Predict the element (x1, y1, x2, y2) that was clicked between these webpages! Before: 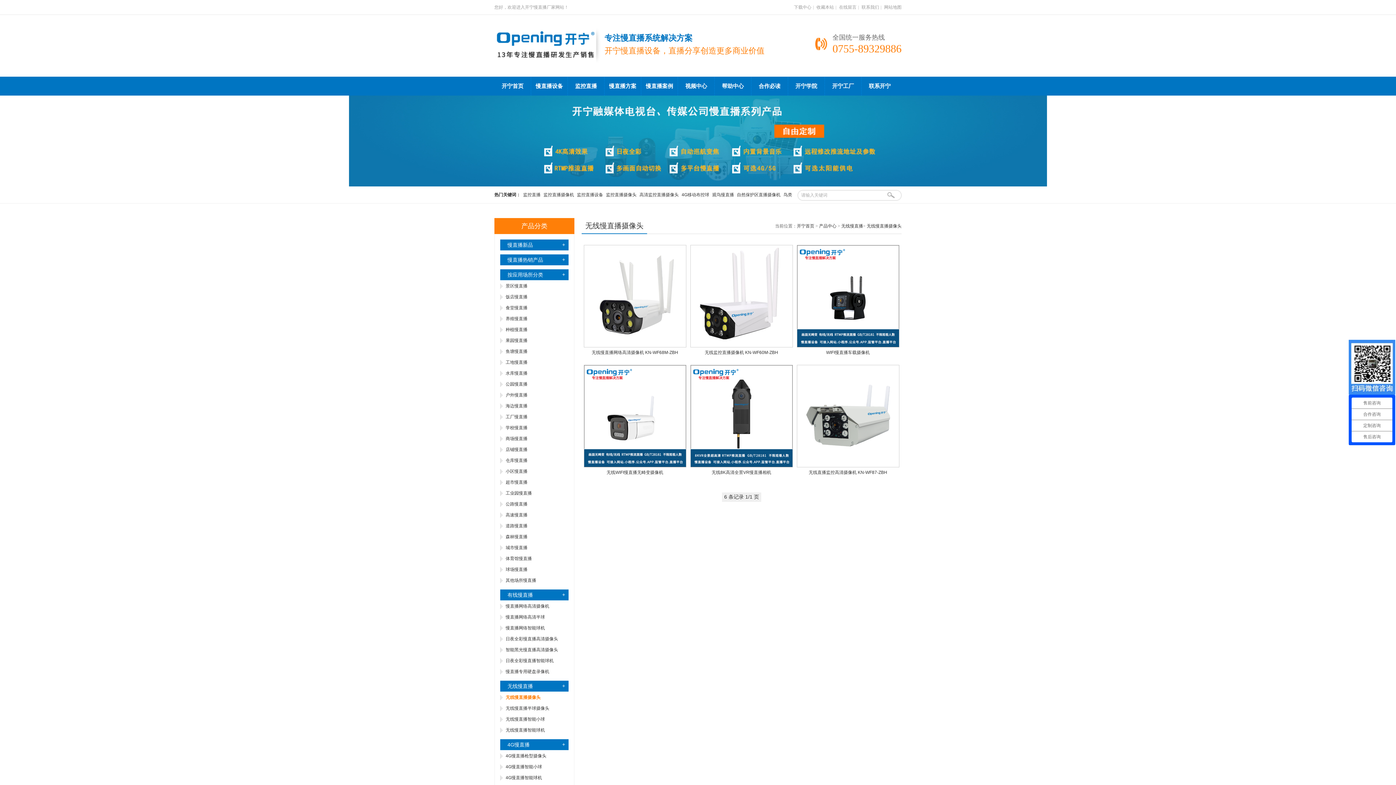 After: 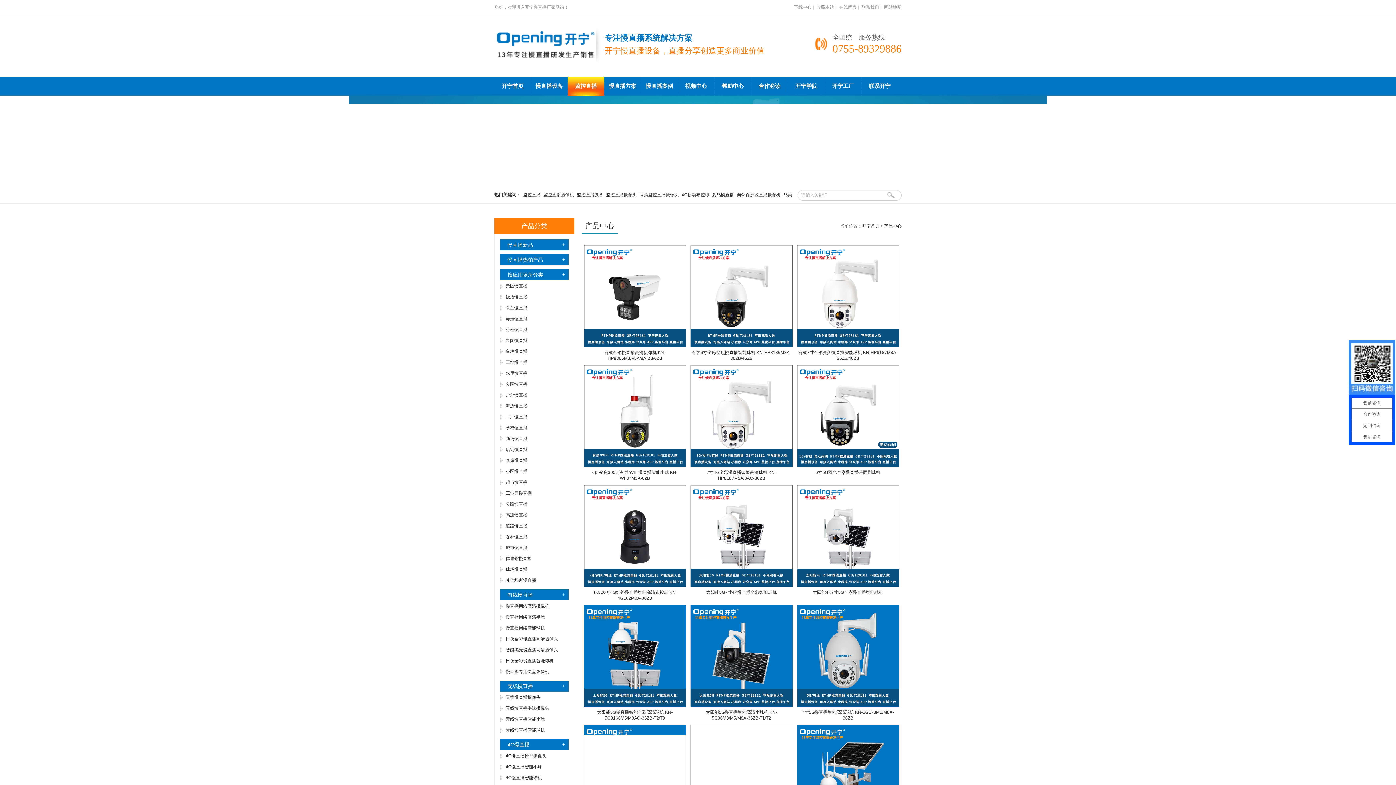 Action: label: 监控直播摄像机 bbox: (543, 192, 574, 197)